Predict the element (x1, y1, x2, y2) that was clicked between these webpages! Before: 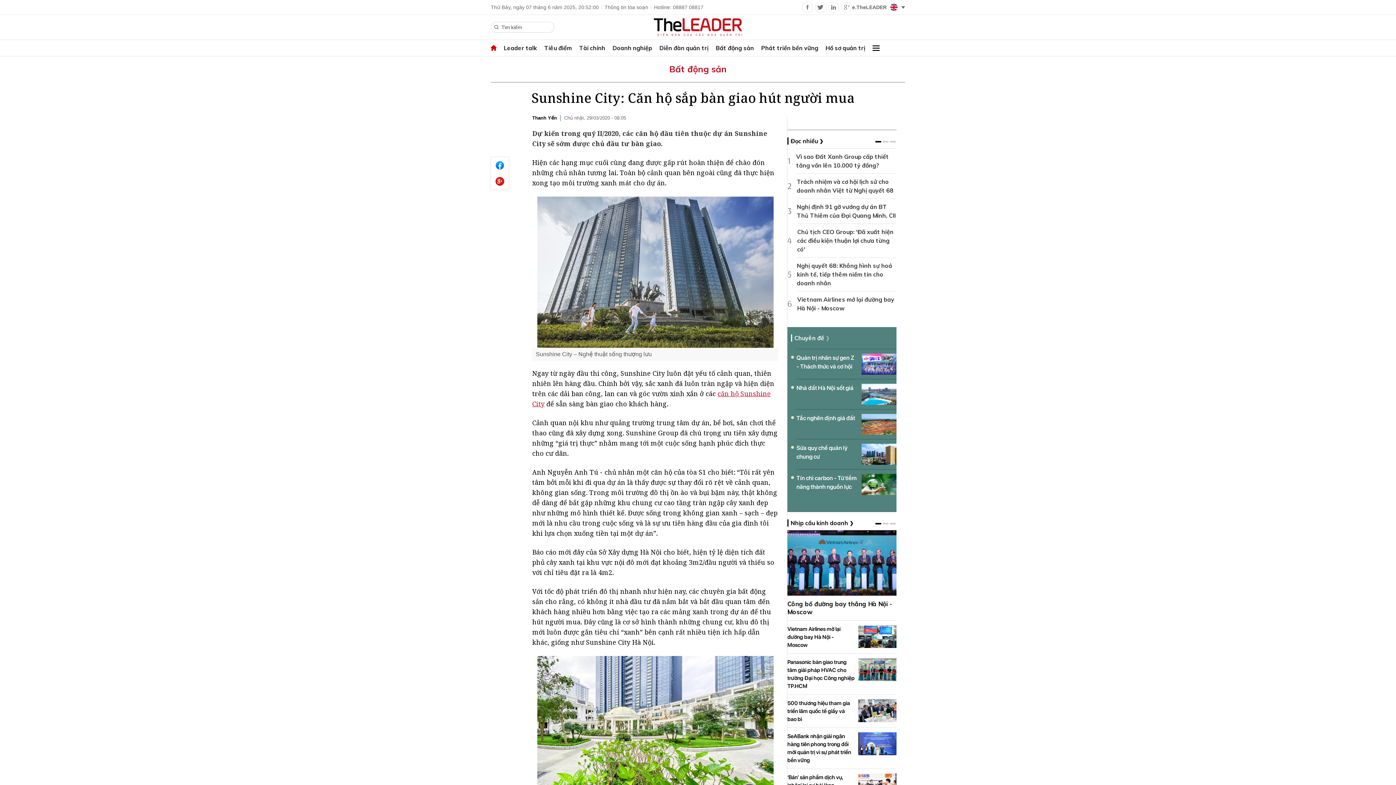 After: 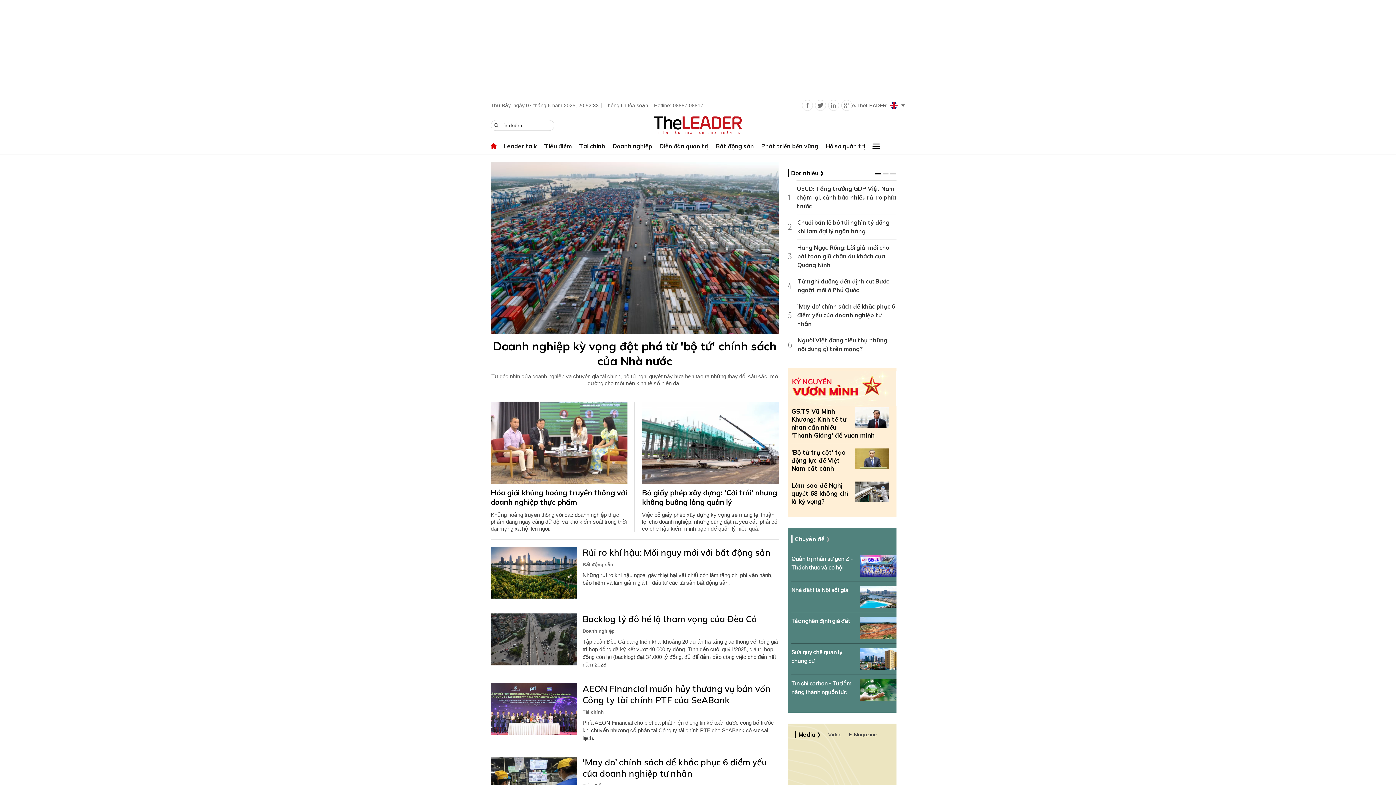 Action: bbox: (652, 16, 744, 38)